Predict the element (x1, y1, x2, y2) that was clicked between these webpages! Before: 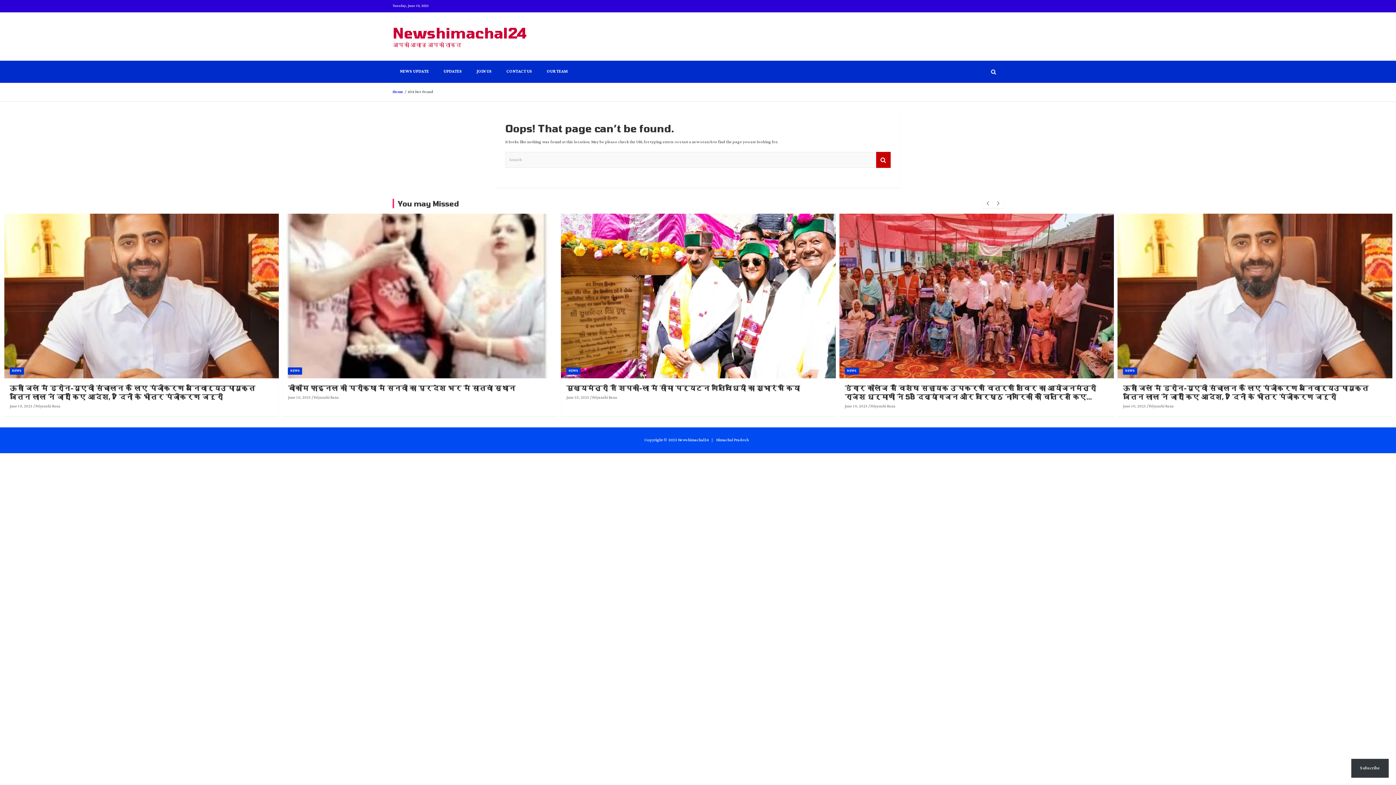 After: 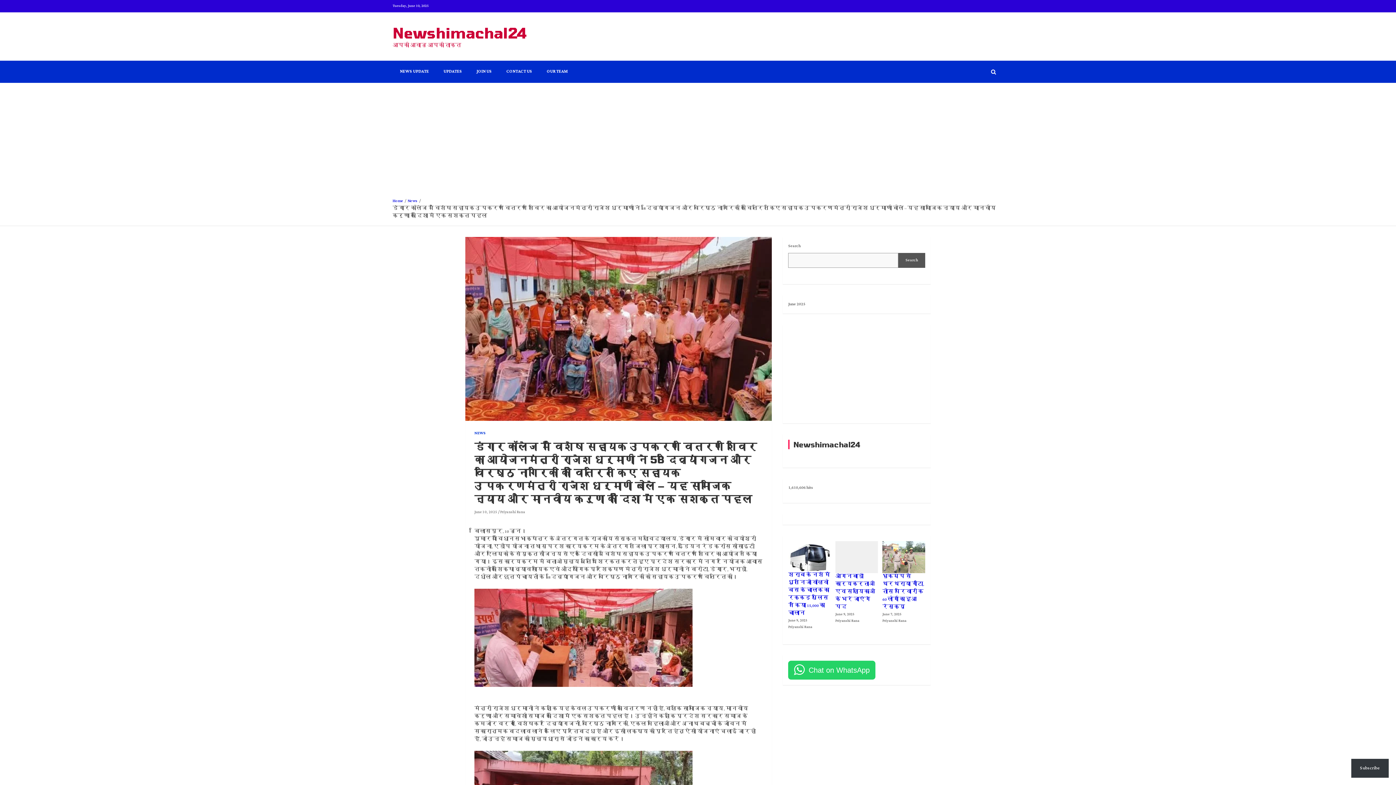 Action: bbox: (566, 384, 817, 418) label: डंगार कॉलेज में विशेष सहायक उपकरण वितरण शिविर का आयोजनमंत्री राजेश धर्माणी ने 58 दिव्यांगजन और वरिष्ठ नागरिकों को वितरित किए सहायक उपकरणमंत्री राजेश धर्माणी बोले – यह सामाजिक न्याय और मानवीय करुणा की दिशा में एक सशक्त पहल